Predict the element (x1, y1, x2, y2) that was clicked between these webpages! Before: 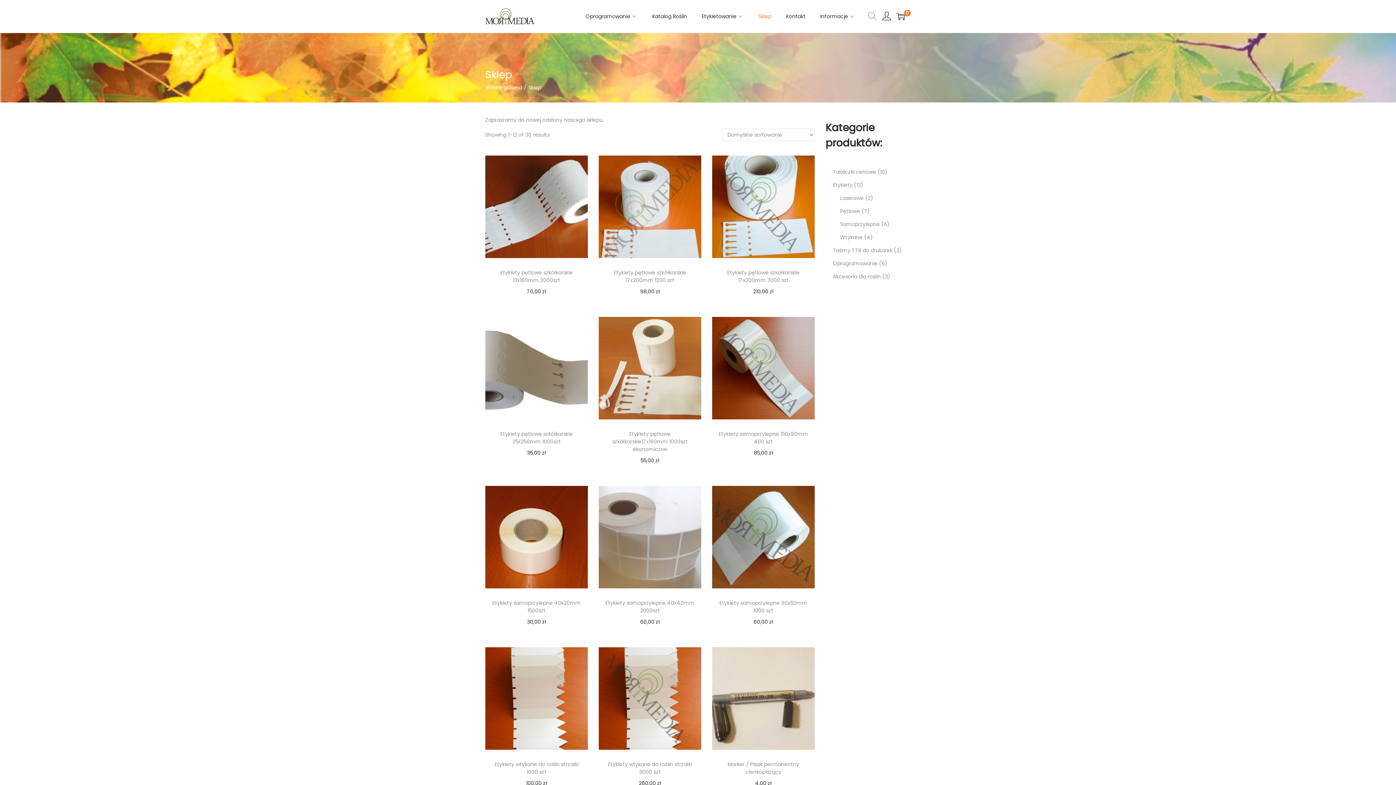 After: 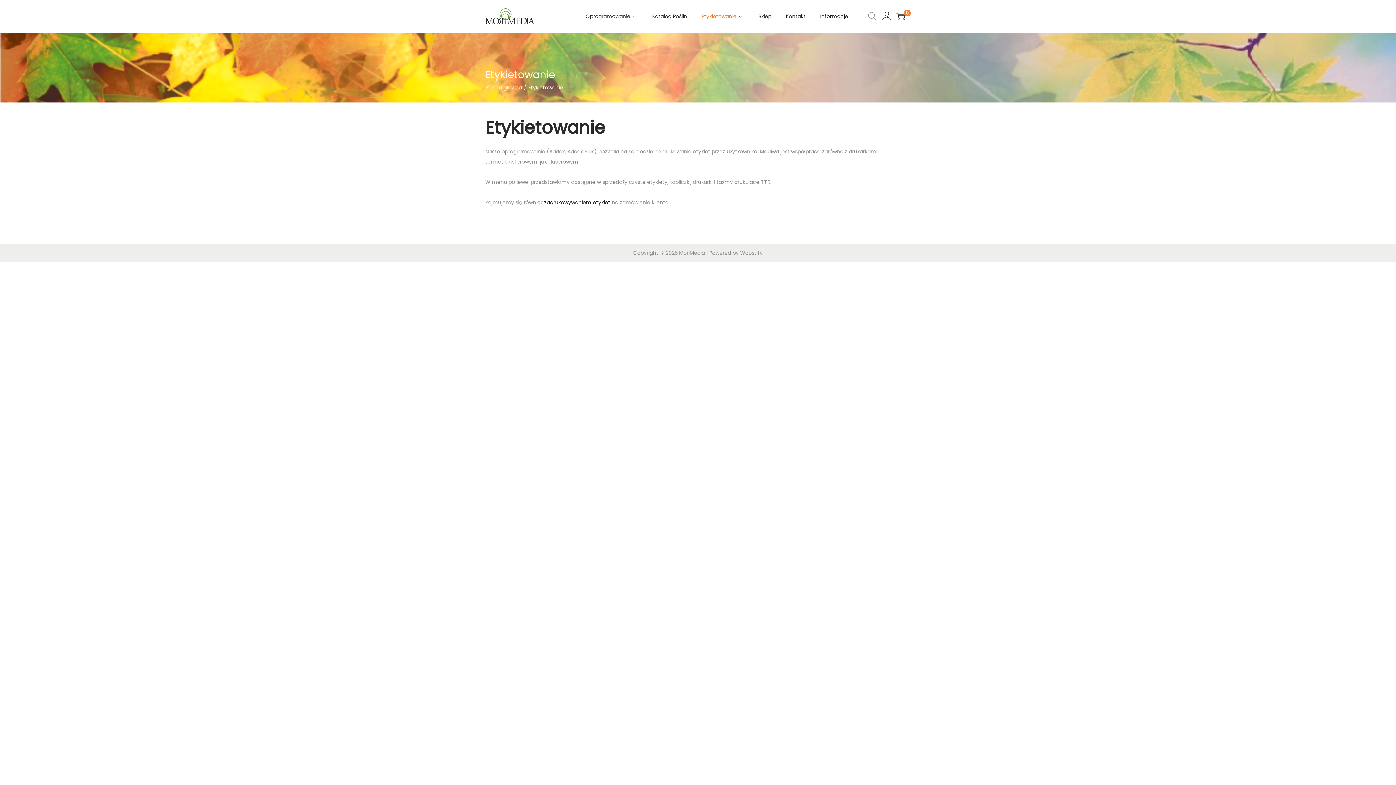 Action: bbox: (701, 0, 744, 32) label: Etykietowanie